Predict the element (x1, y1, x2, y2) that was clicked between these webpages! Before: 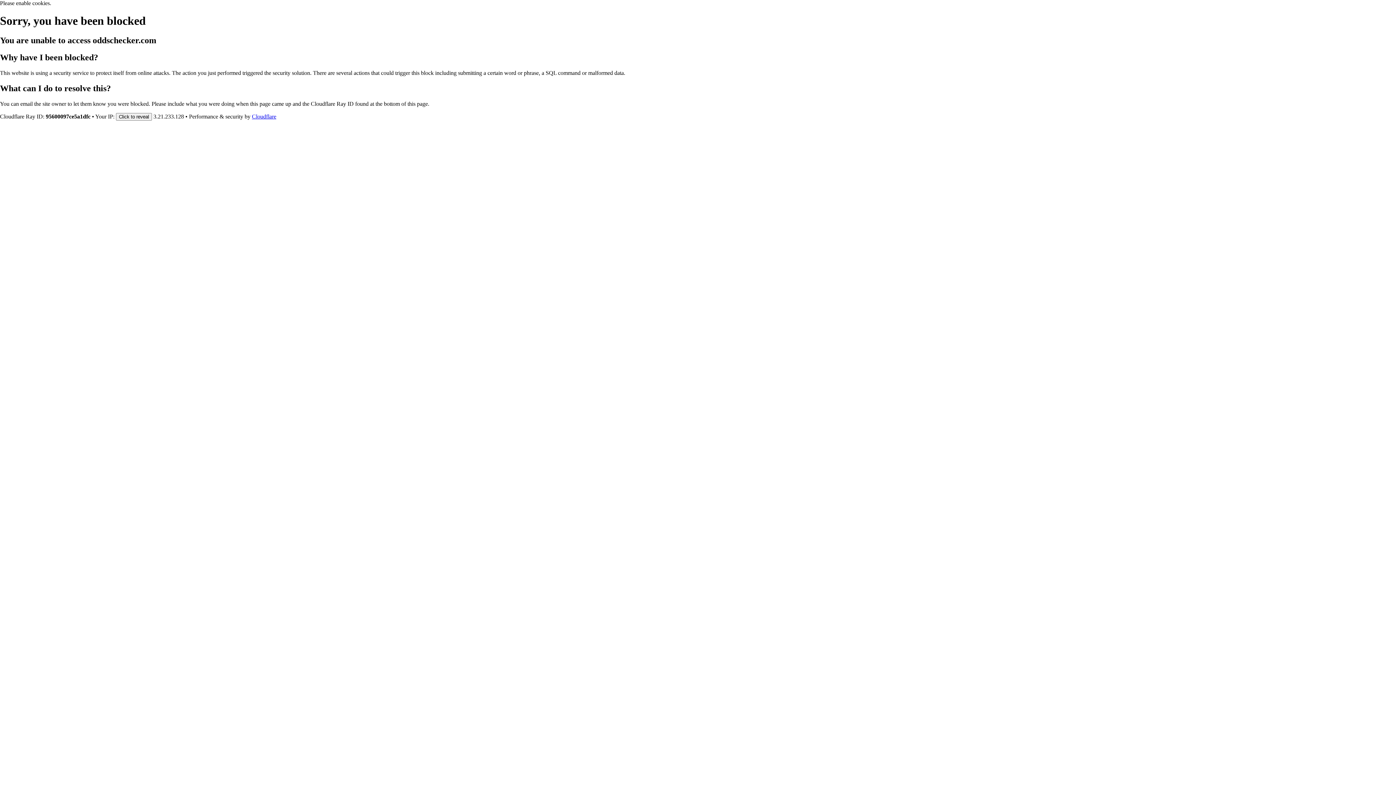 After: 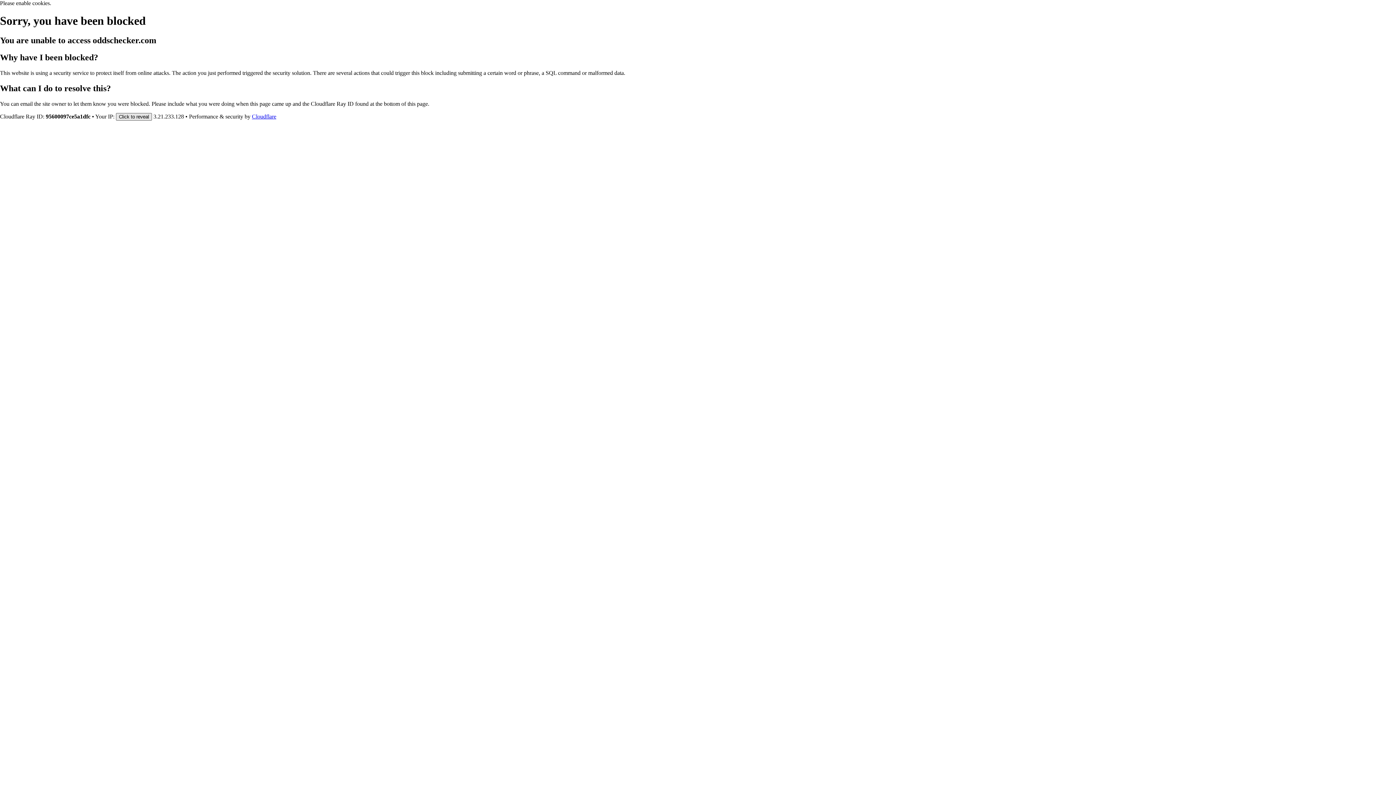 Action: label: Click to reveal bbox: (116, 112, 152, 120)